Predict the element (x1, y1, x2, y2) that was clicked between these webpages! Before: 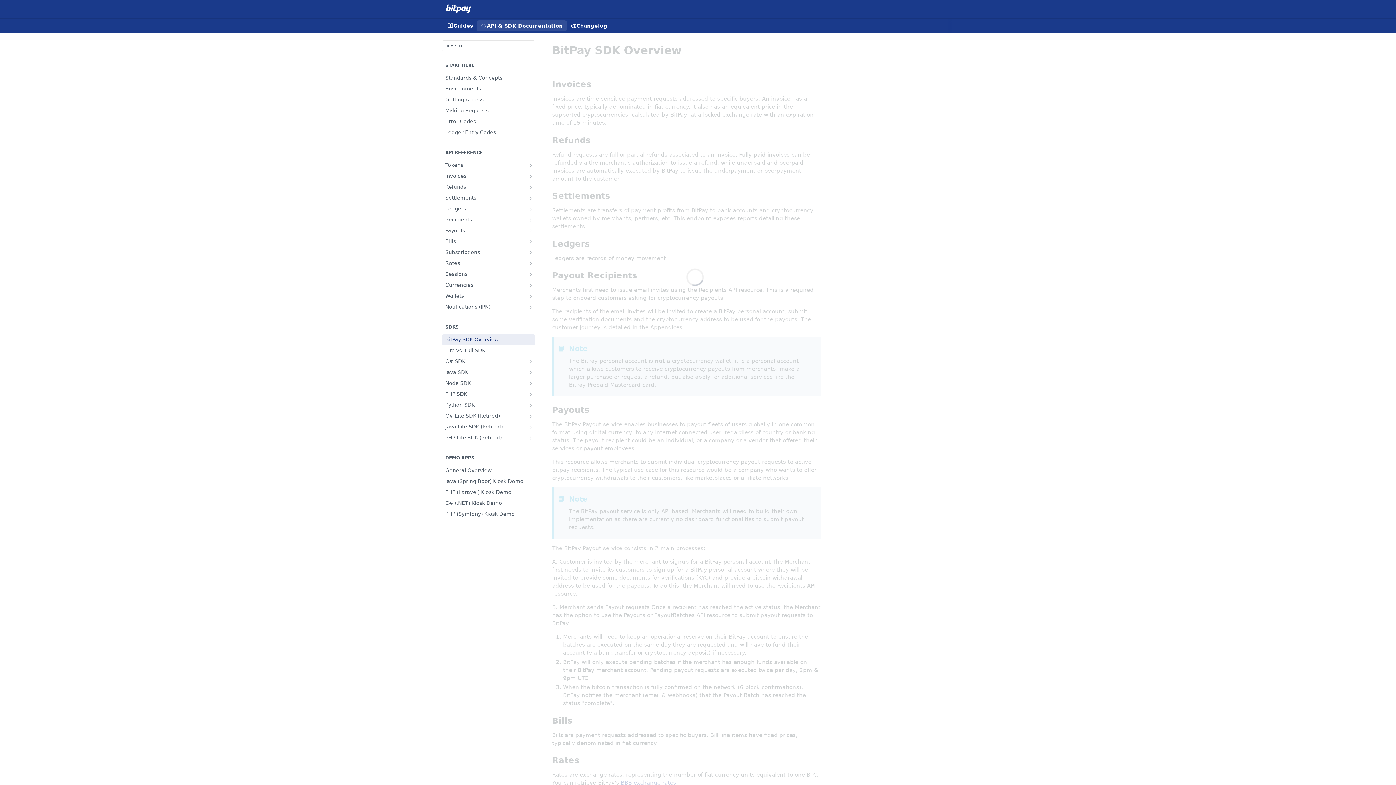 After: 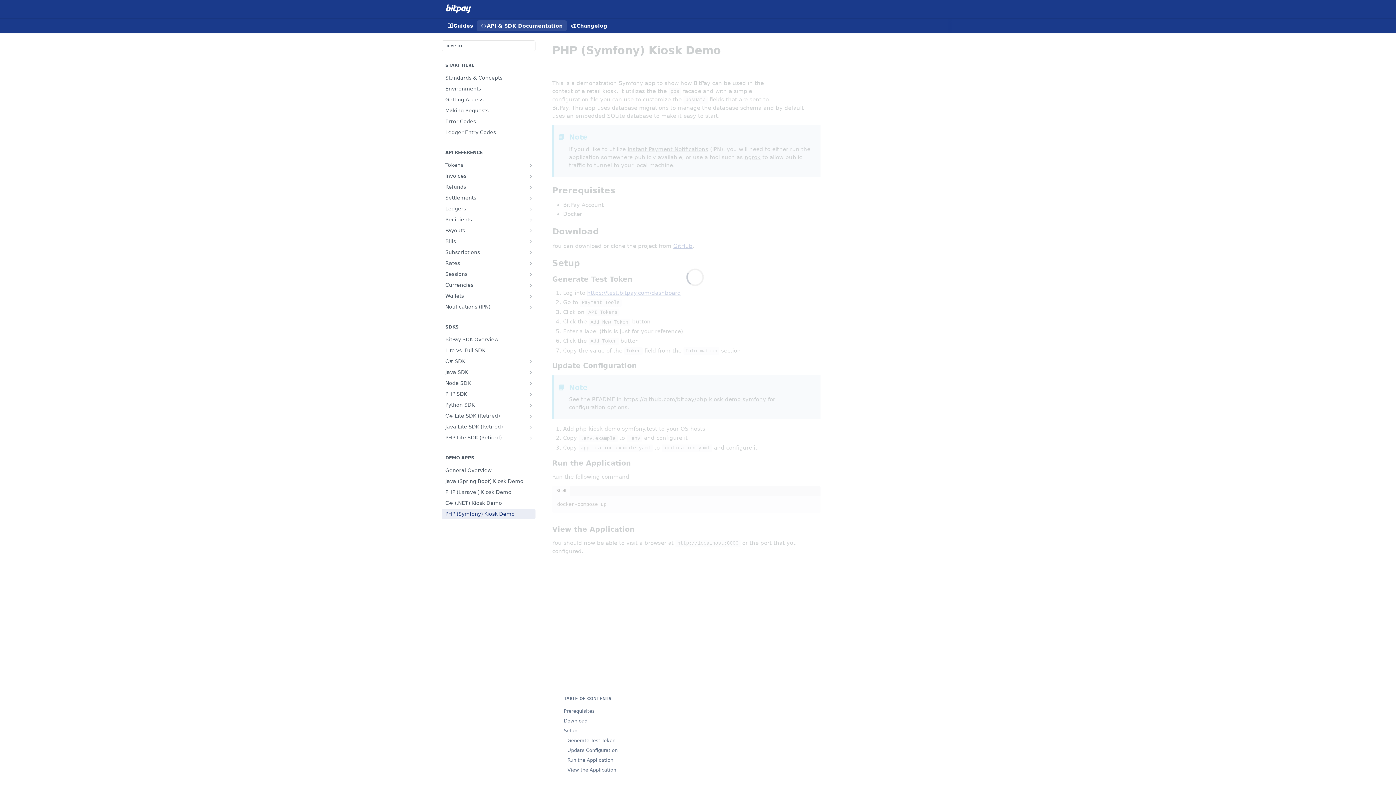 Action: label: PHP (Symfony) Kiosk Demo bbox: (441, 508, 535, 519)